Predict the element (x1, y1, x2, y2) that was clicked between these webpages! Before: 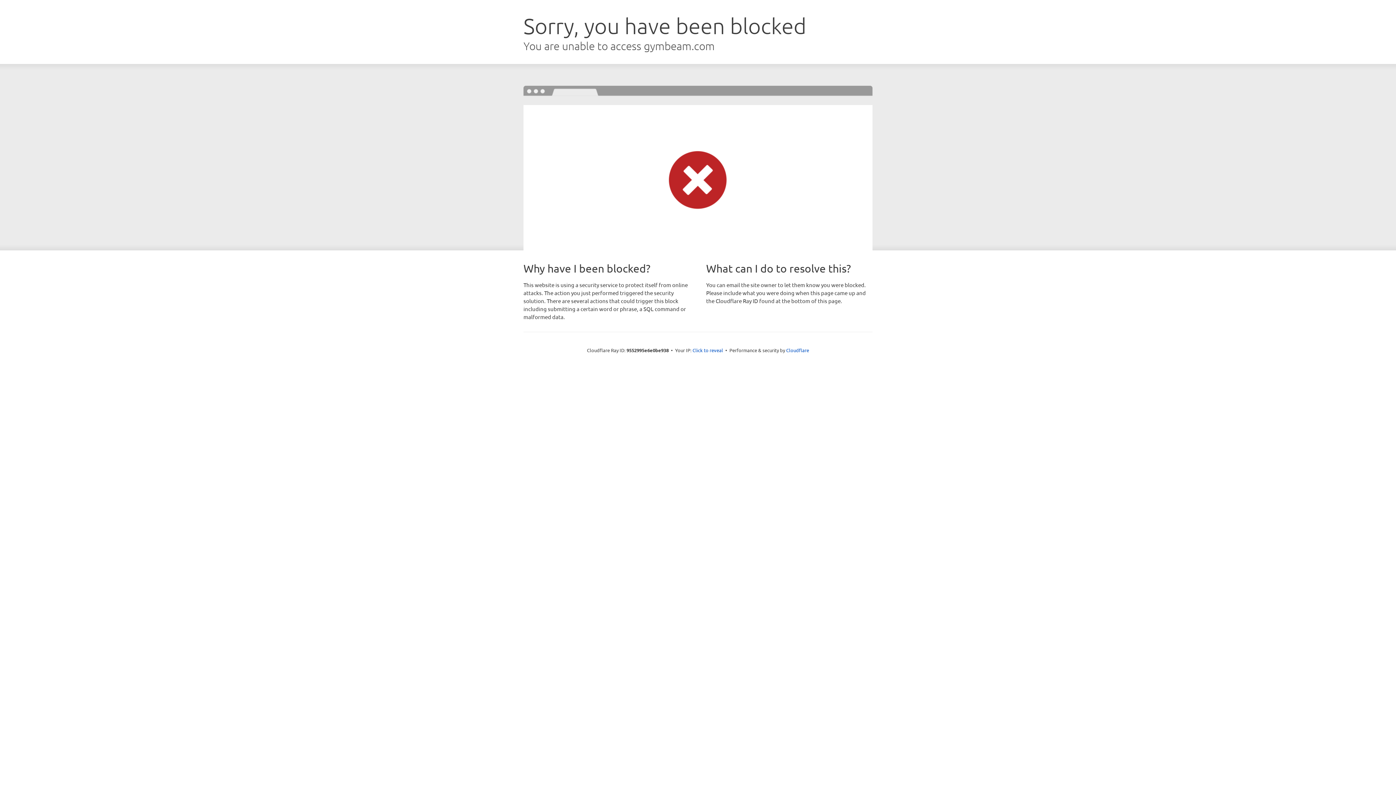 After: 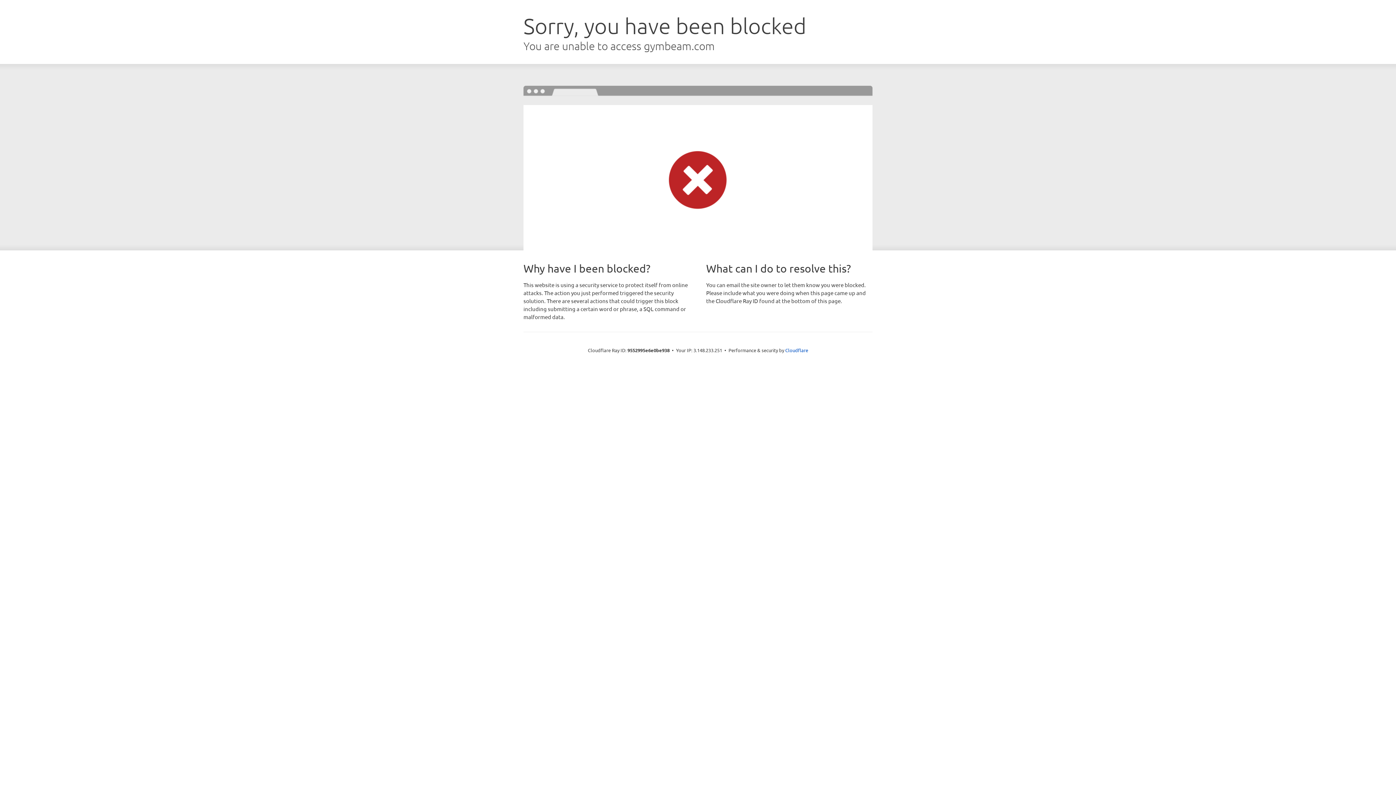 Action: label: Click to reveal bbox: (692, 346, 723, 353)